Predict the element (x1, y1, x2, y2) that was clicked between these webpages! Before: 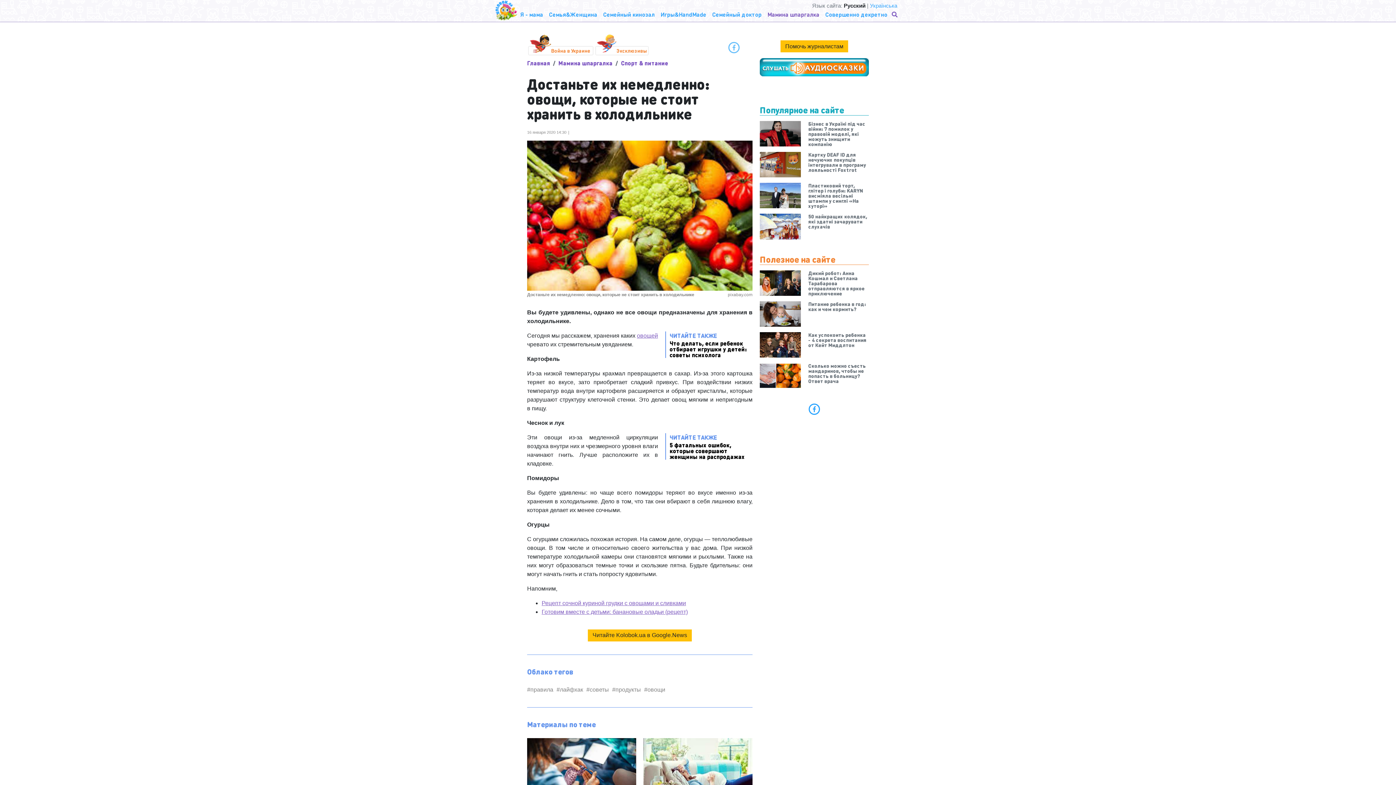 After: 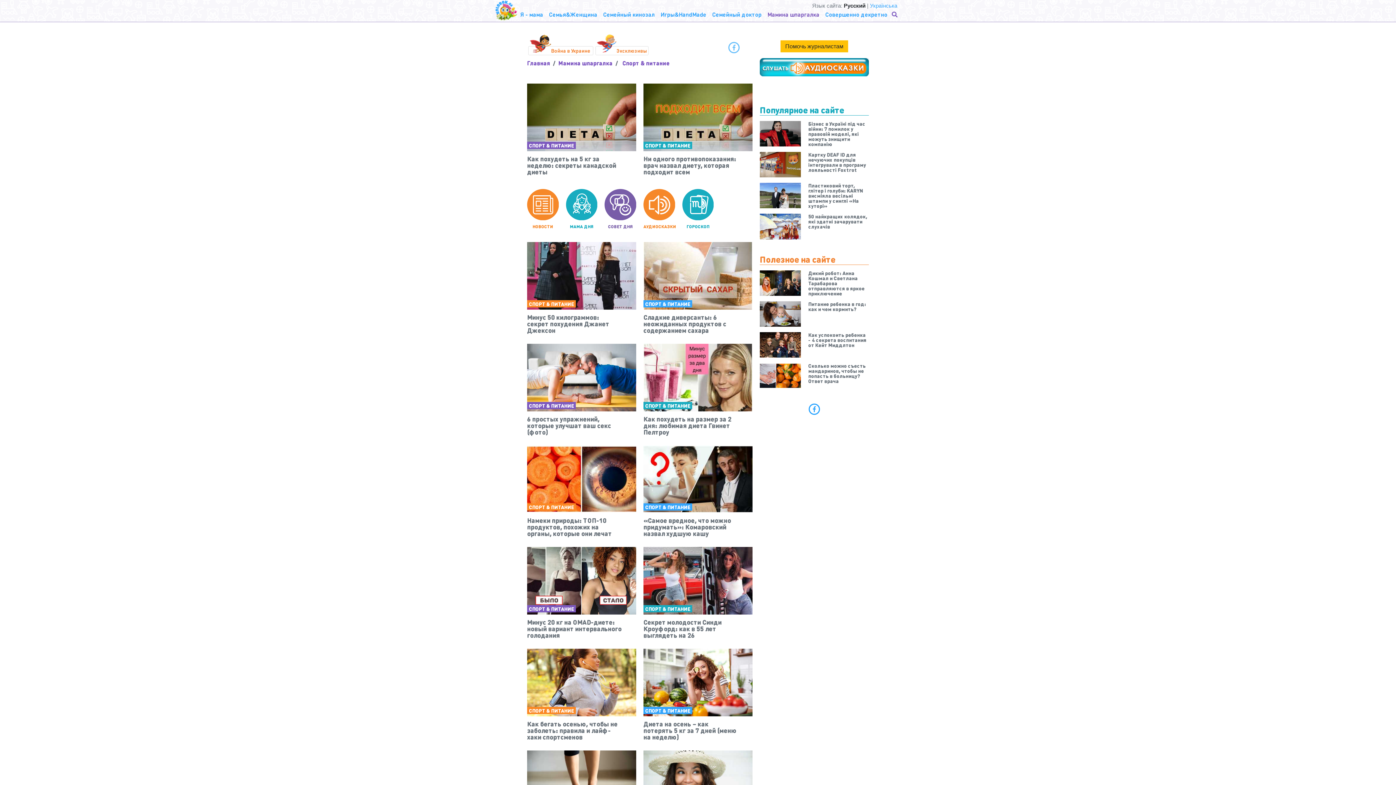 Action: bbox: (621, 59, 668, 66) label: Спорт & питание